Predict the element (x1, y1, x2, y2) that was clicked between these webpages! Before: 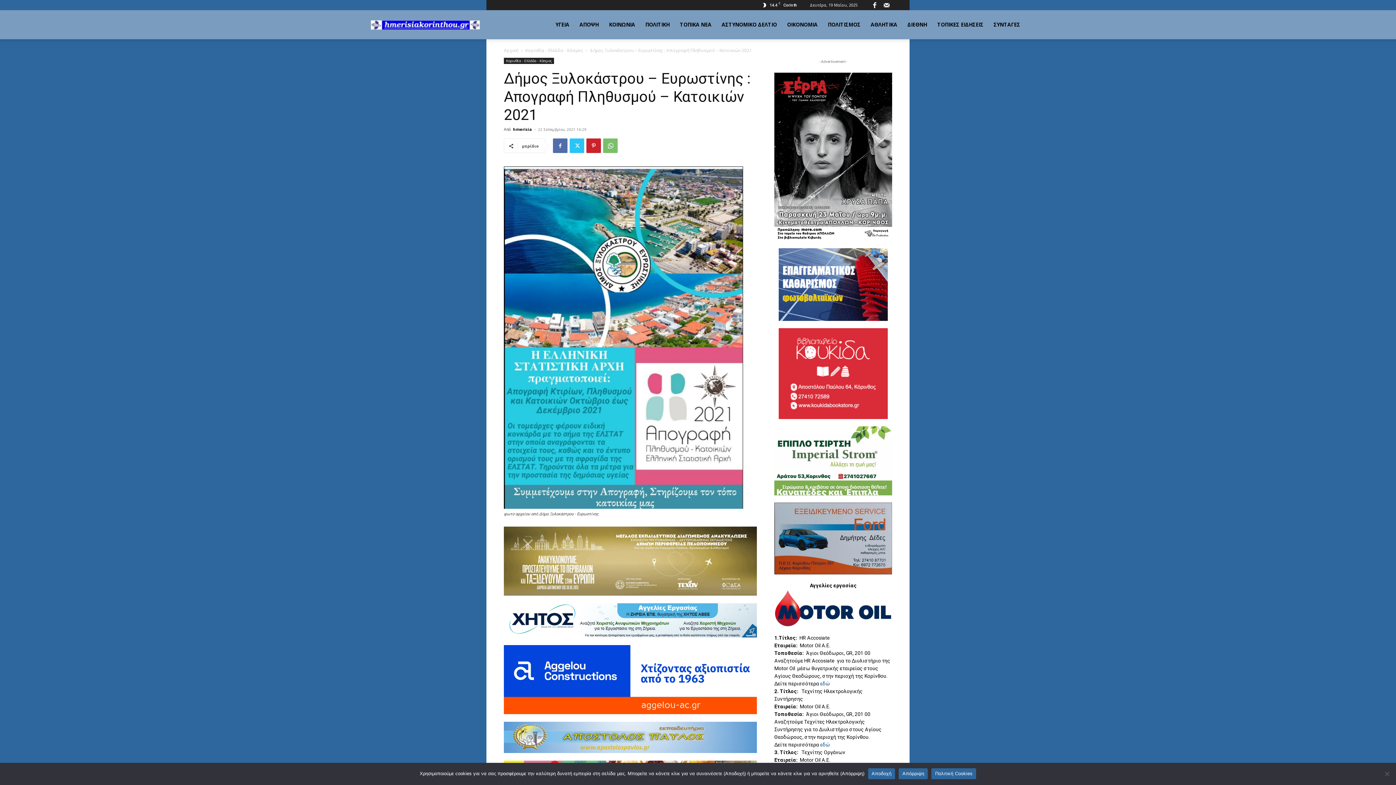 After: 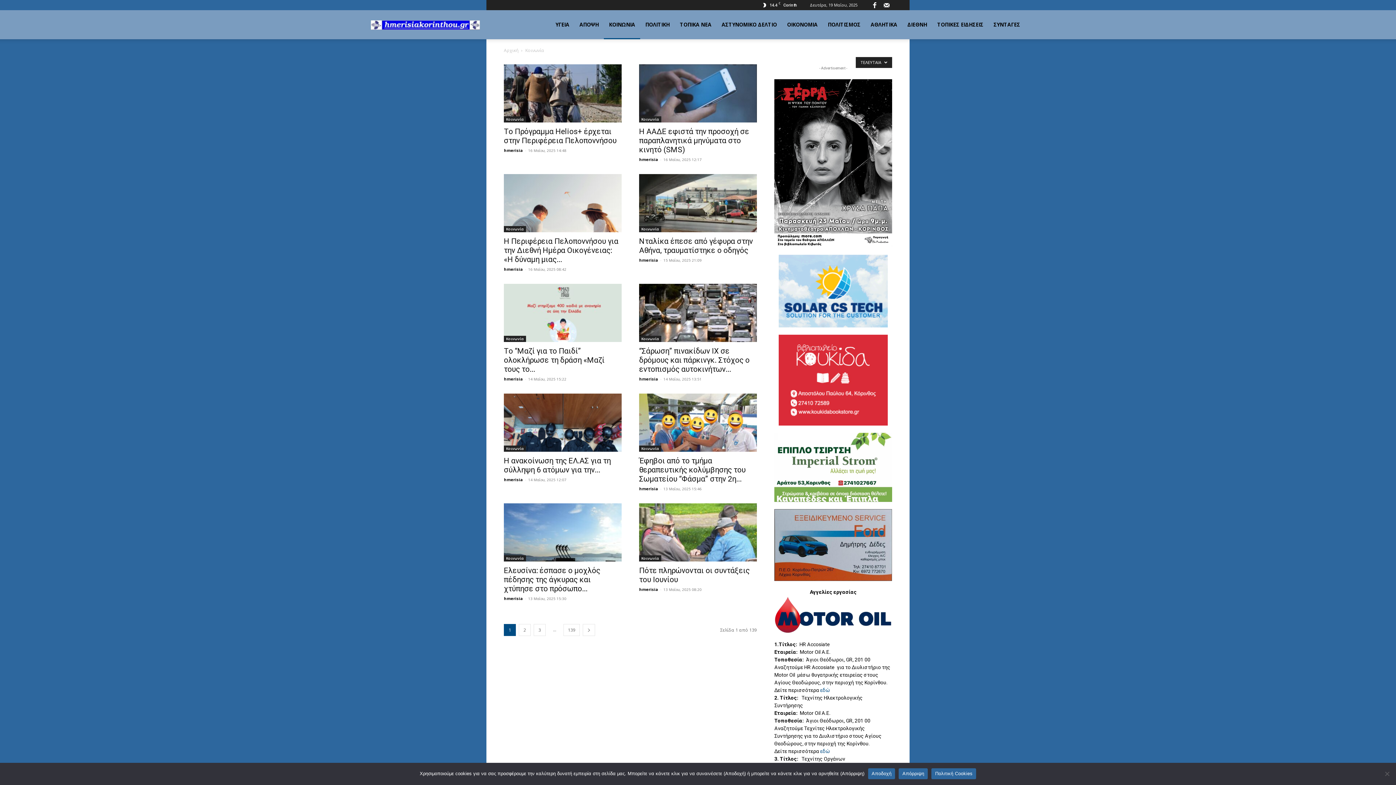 Action: bbox: (604, 10, 640, 39) label: ΚΟΙΝΩΝΙΑ